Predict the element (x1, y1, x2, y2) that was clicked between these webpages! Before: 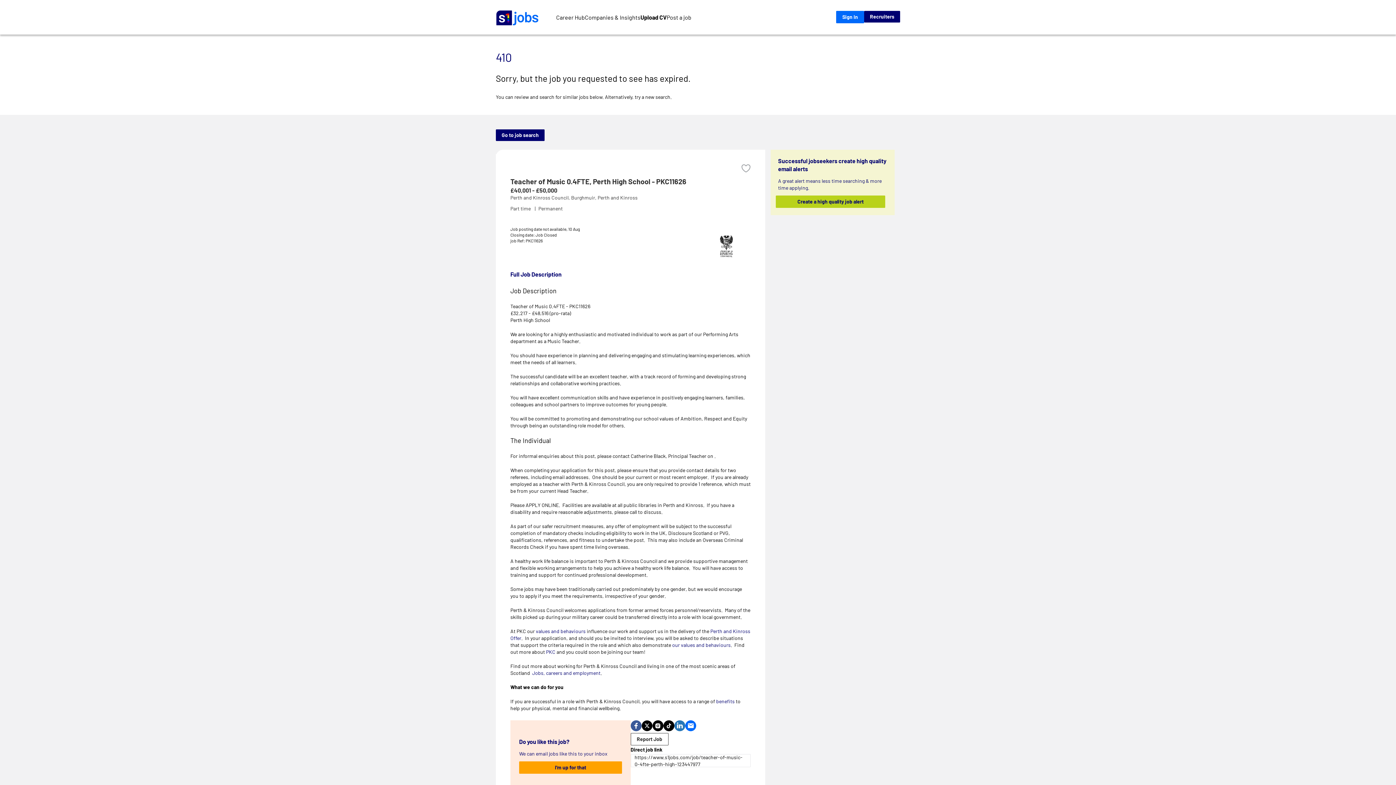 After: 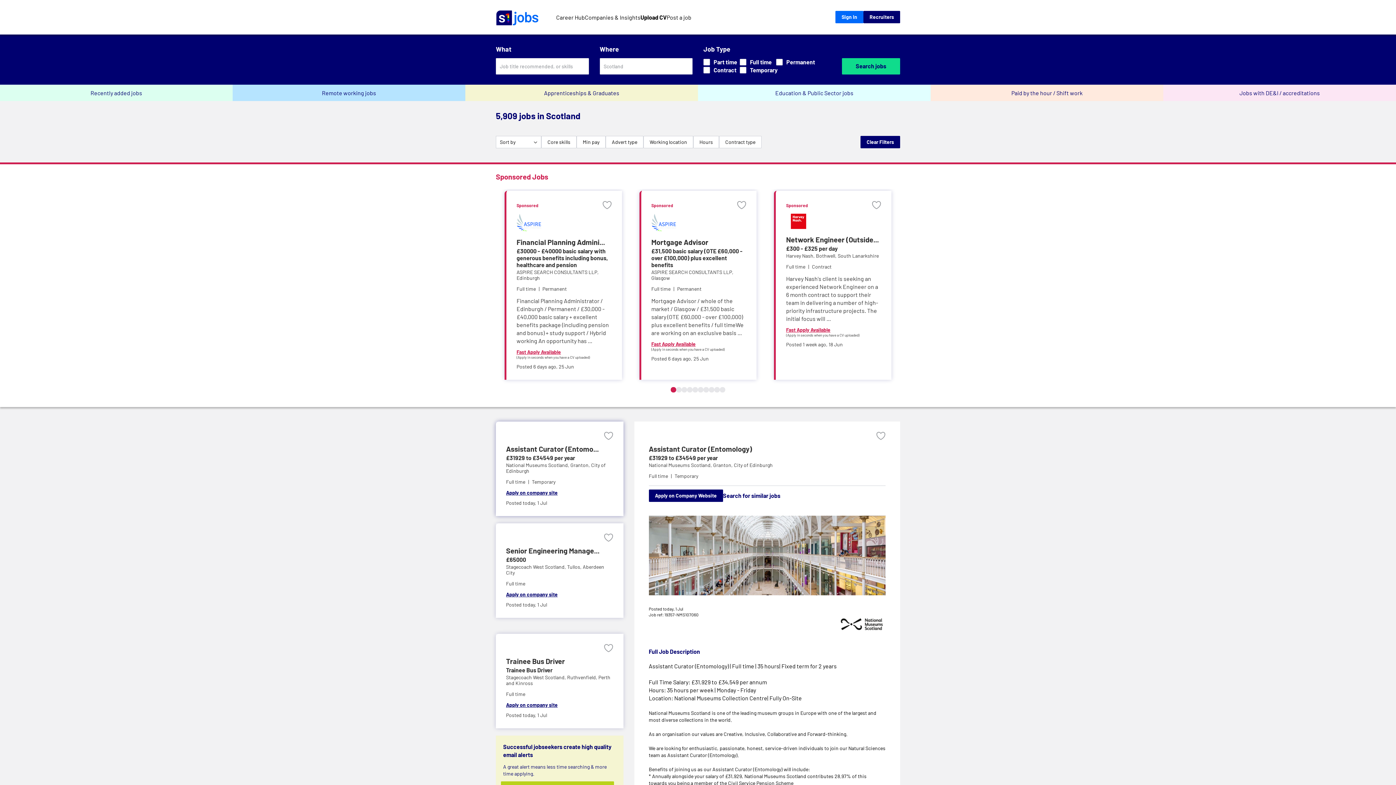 Action: bbox: (496, 129, 544, 140) label: Go to job search